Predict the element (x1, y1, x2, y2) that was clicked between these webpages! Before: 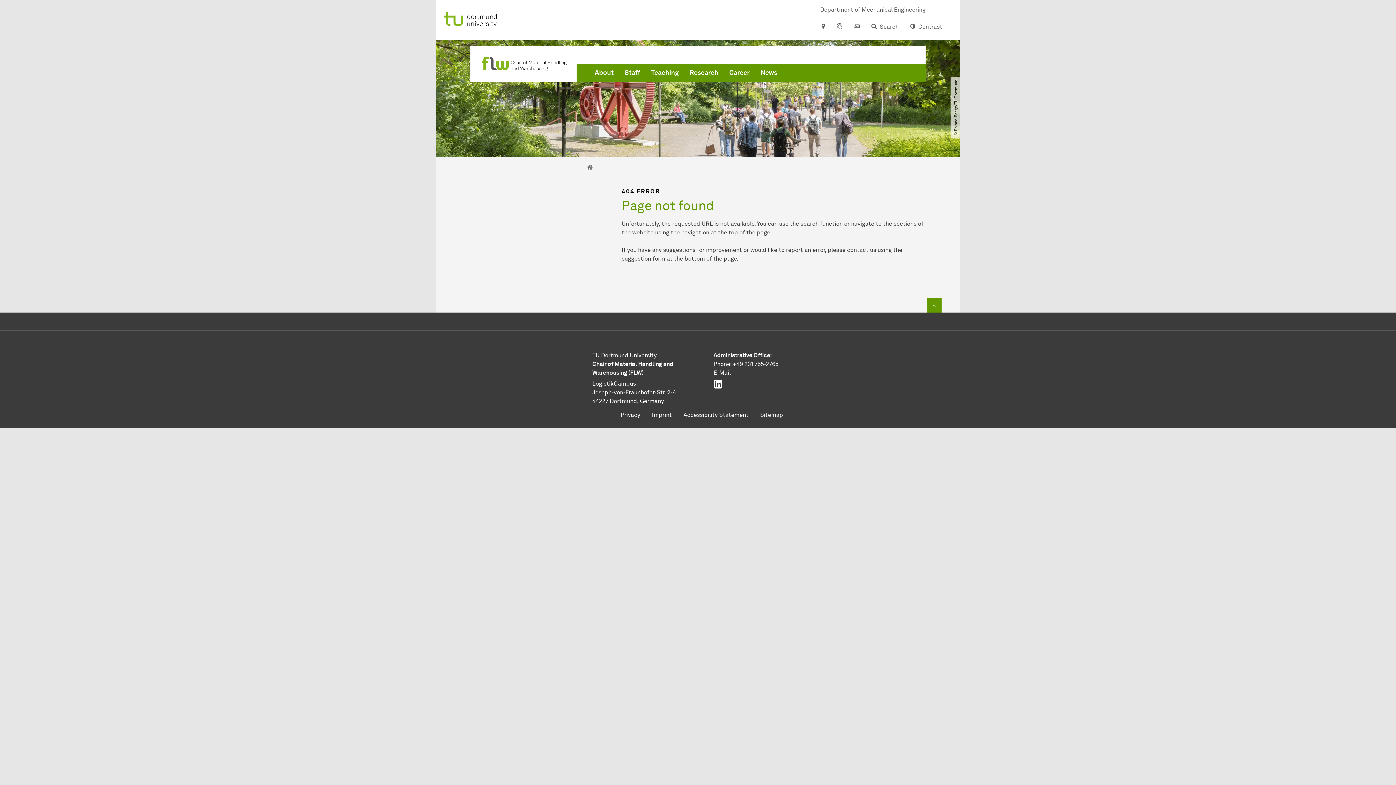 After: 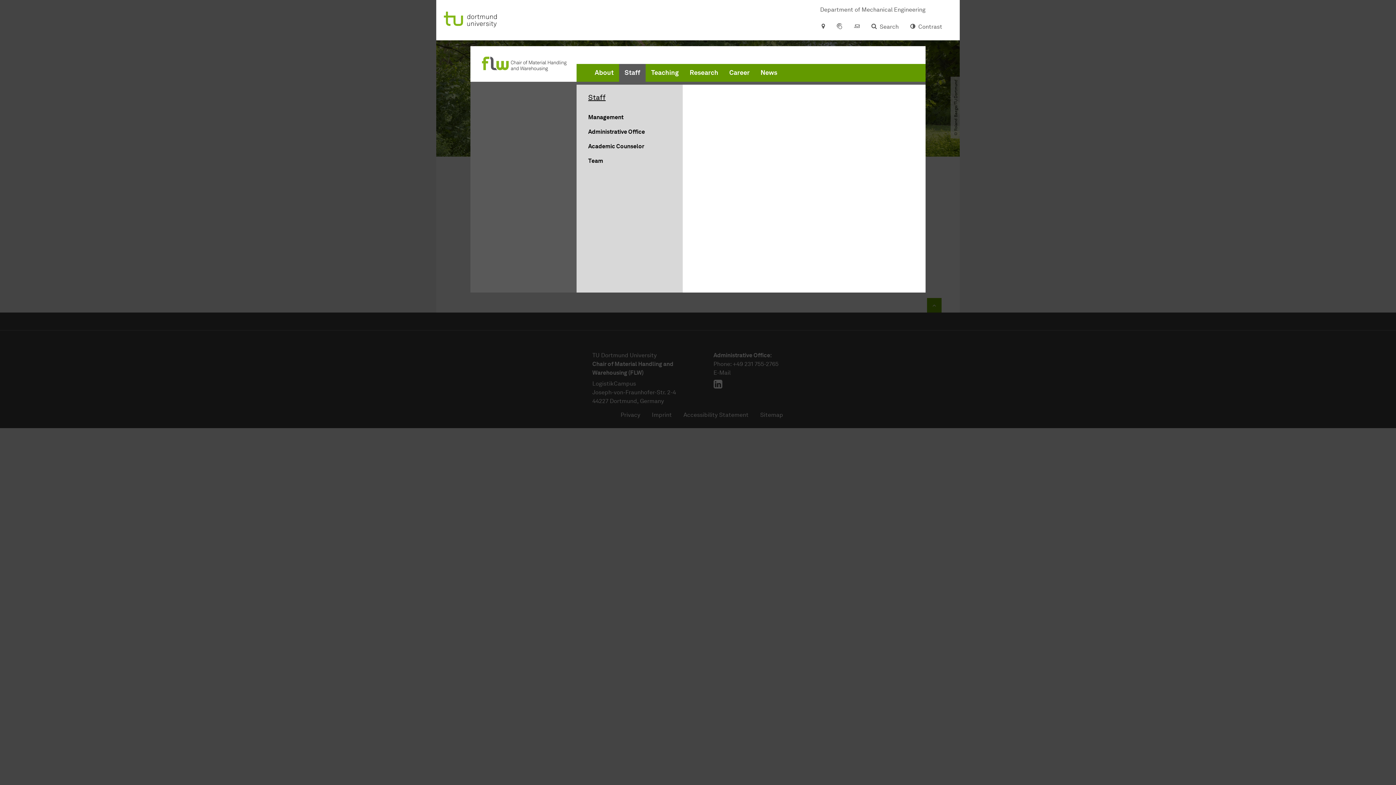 Action: bbox: (619, 64, 645, 81) label: Staff